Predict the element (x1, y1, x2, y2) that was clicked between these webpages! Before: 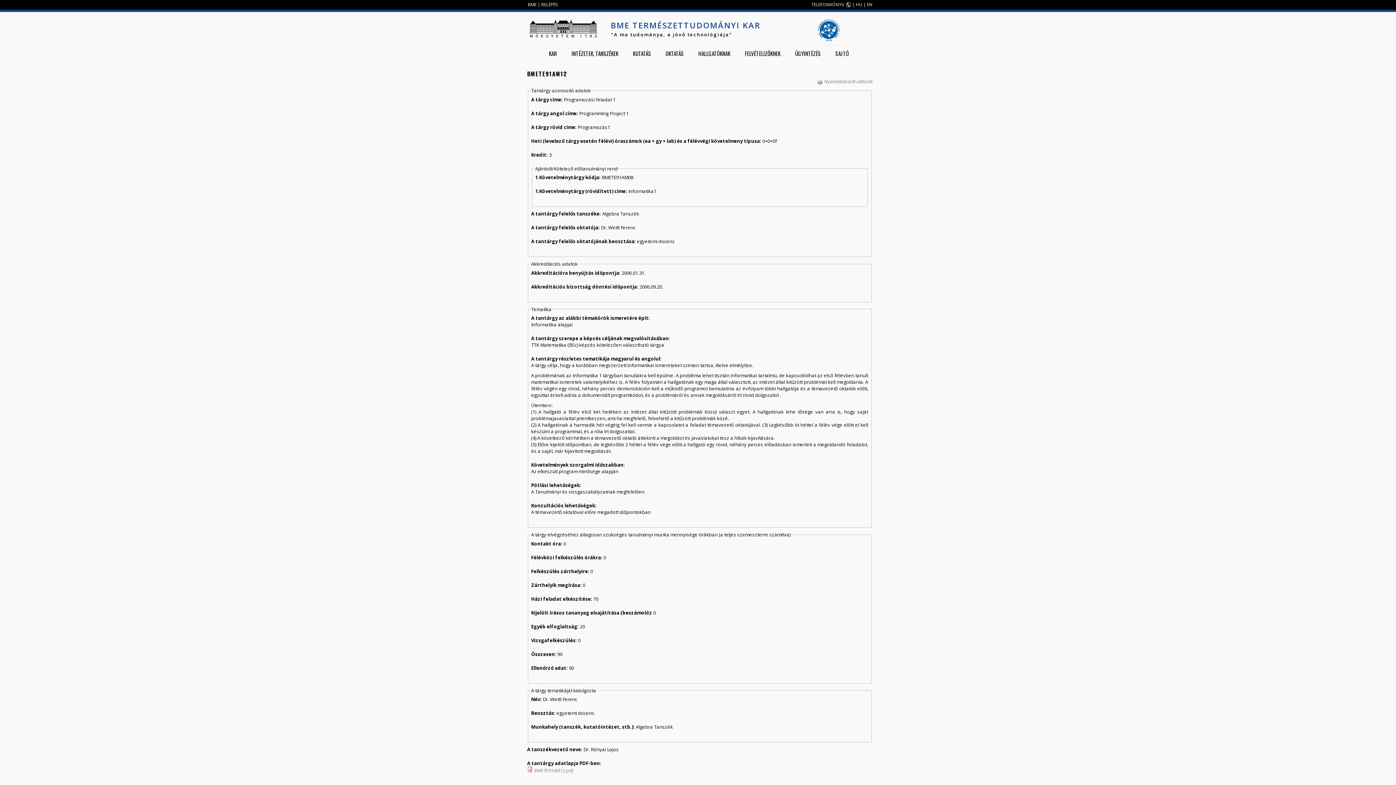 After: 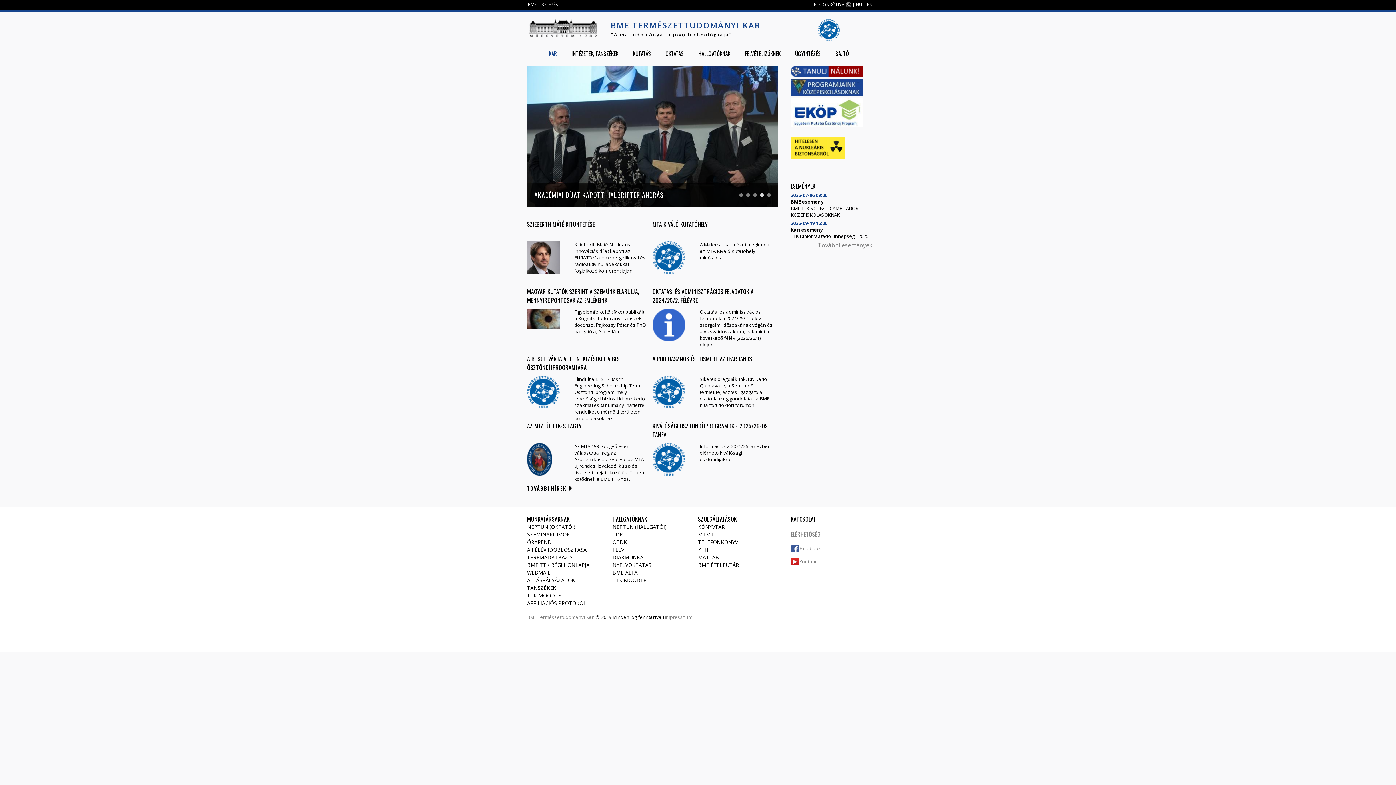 Action: label: HU bbox: (856, 1, 862, 7)